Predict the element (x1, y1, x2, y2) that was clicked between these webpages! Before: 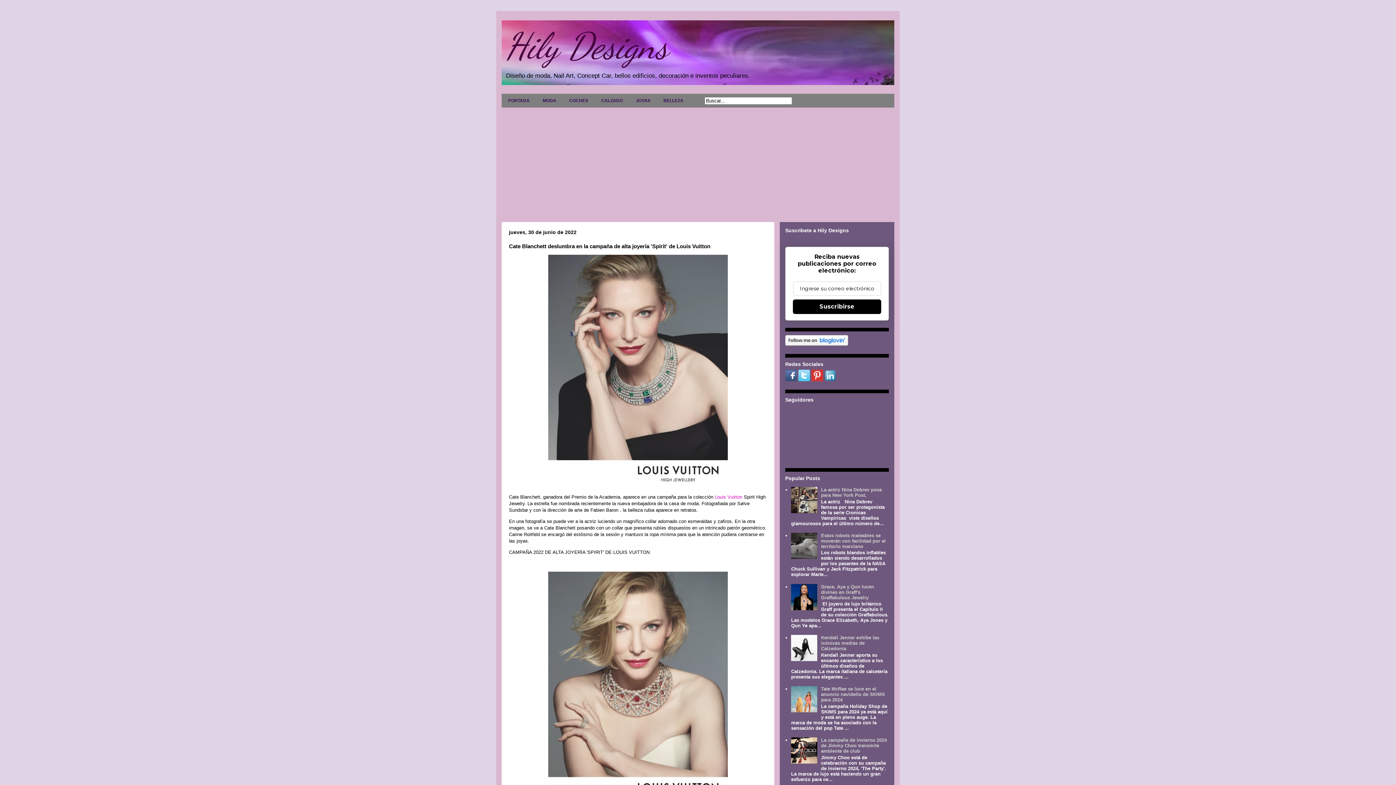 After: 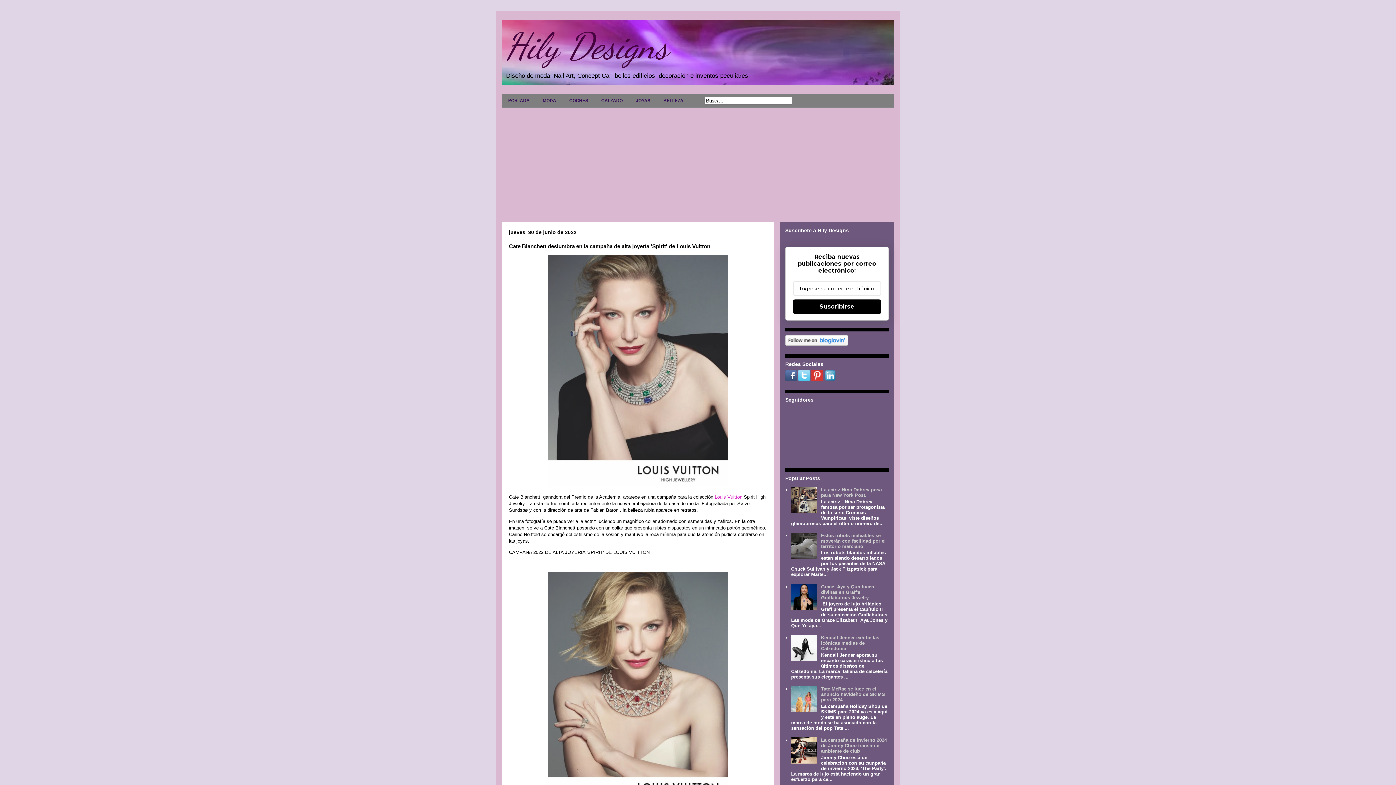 Action: bbox: (791, 509, 819, 514)